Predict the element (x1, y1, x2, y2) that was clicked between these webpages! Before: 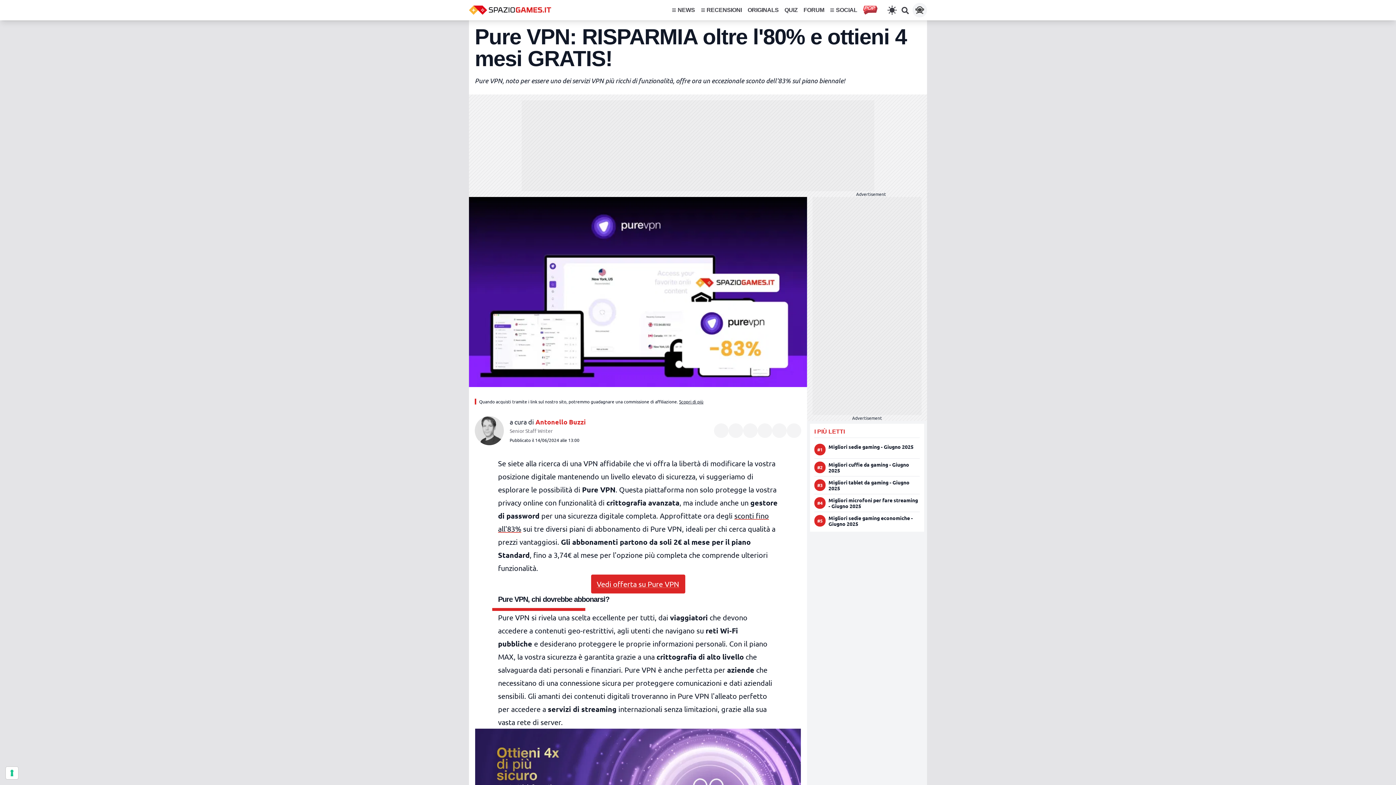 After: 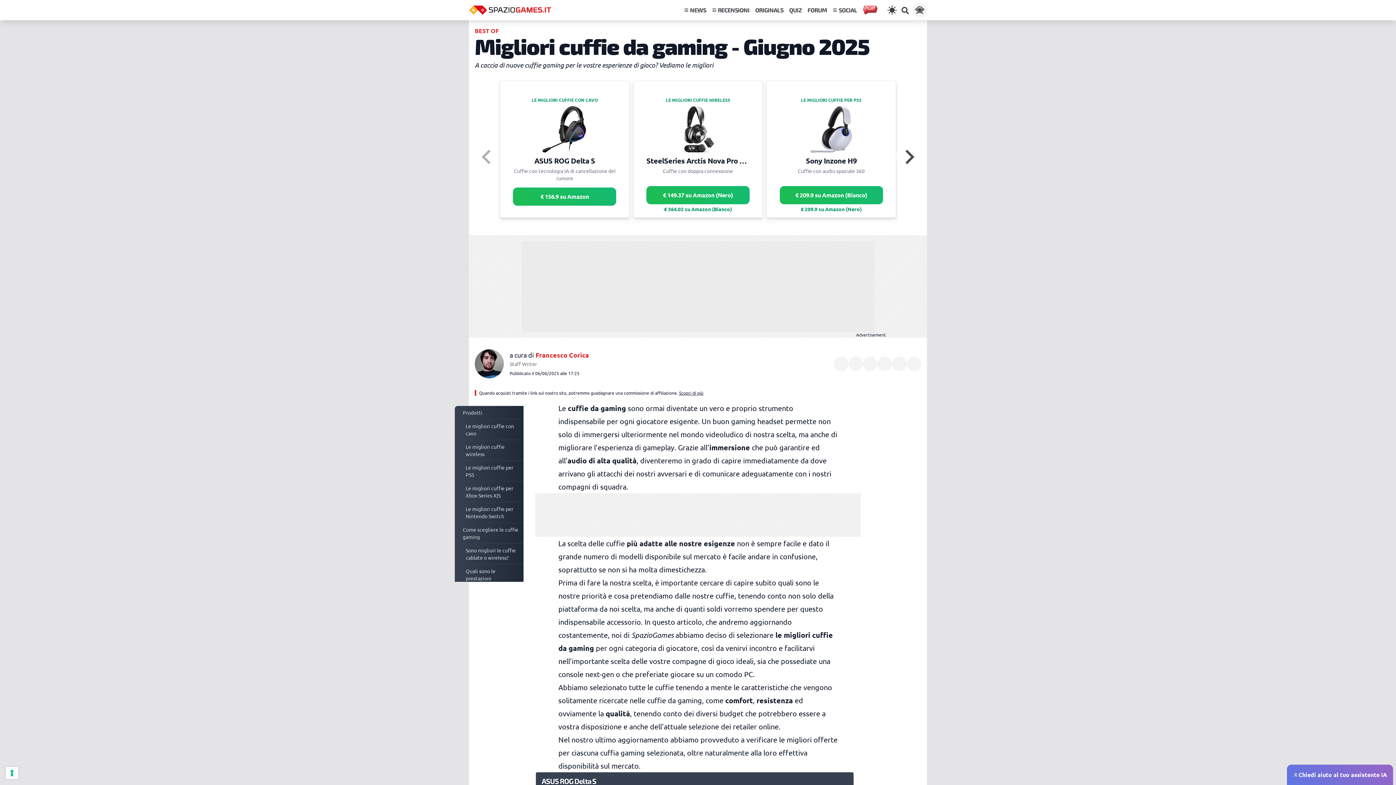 Action: bbox: (828, 461, 920, 473) label: Migliori cuffie da gaming - Giugno 2025